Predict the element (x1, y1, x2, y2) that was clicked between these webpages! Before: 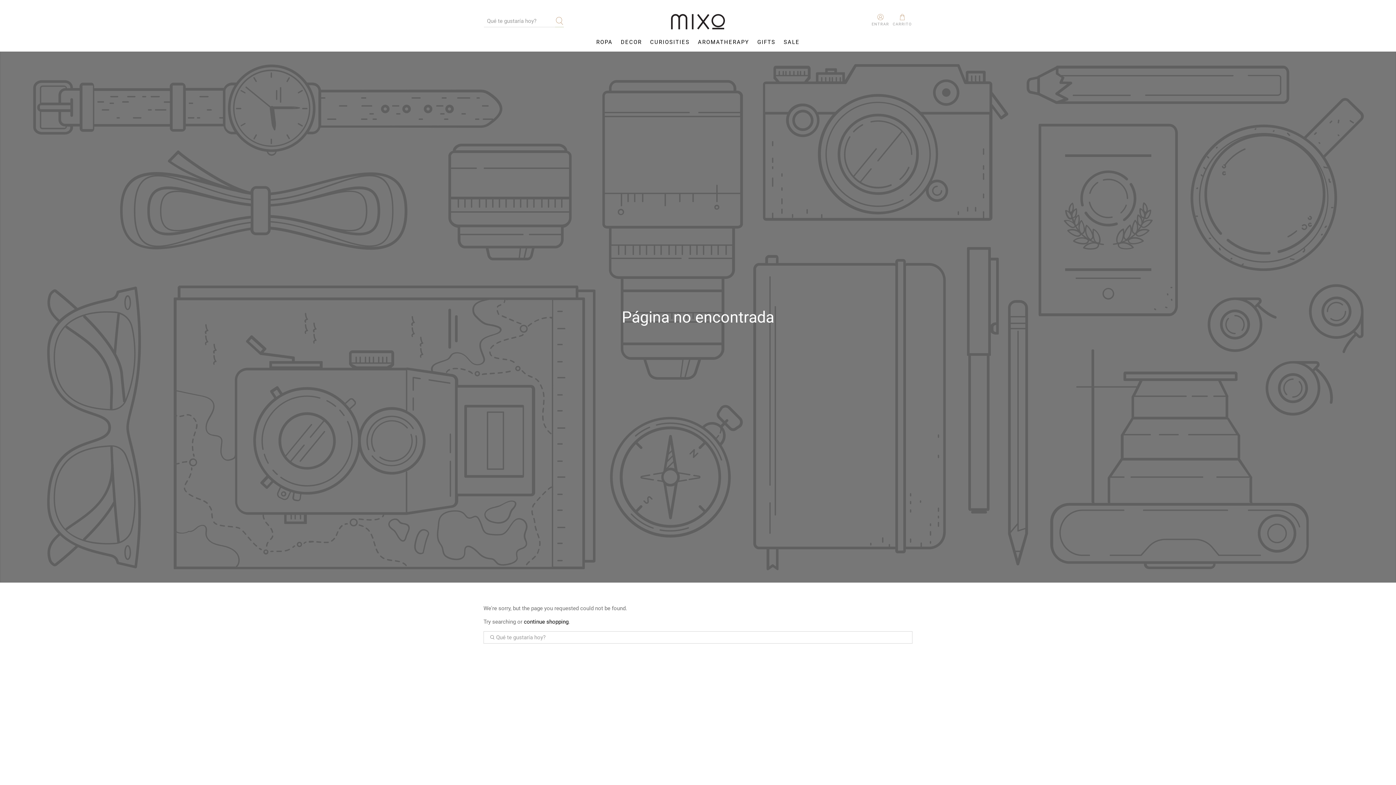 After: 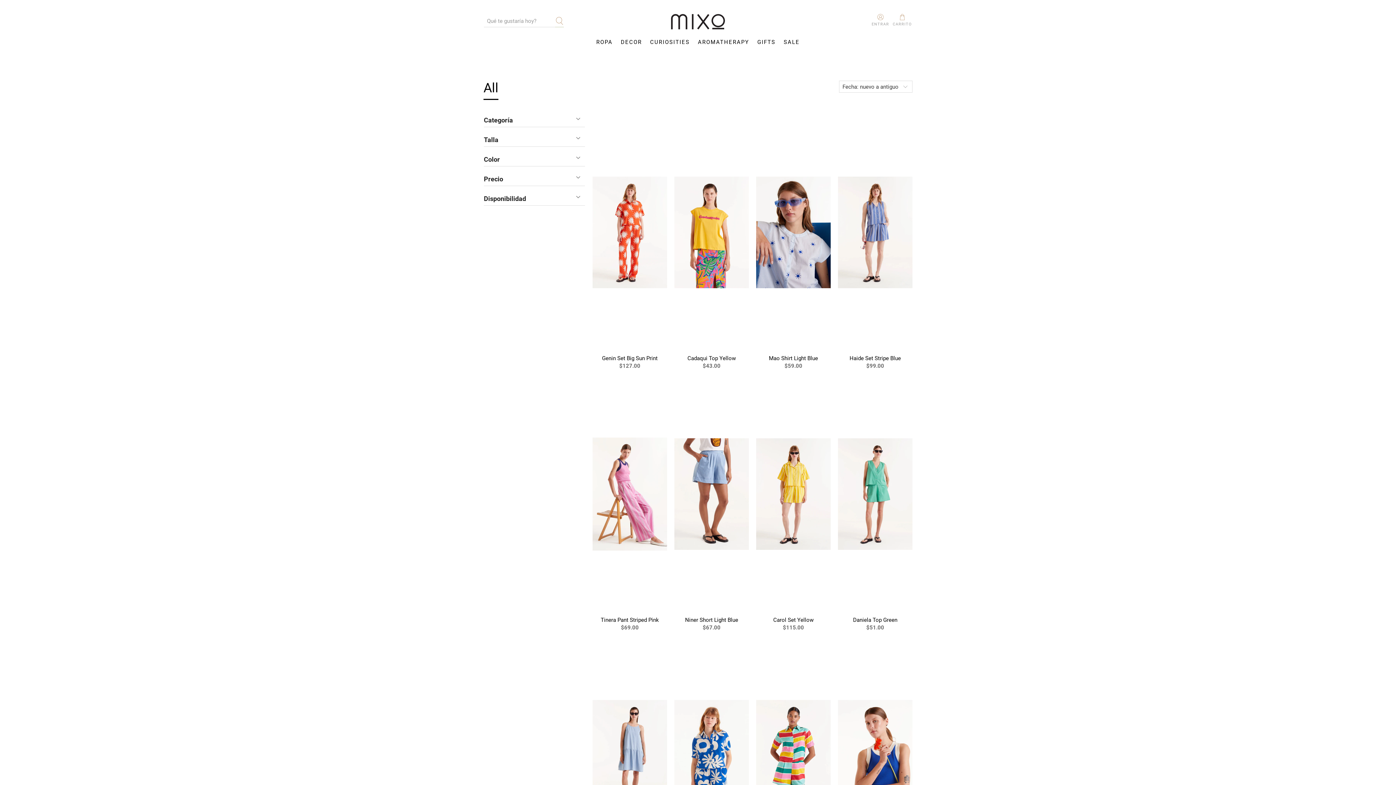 Action: bbox: (524, 618, 568, 625) label: continue shopping